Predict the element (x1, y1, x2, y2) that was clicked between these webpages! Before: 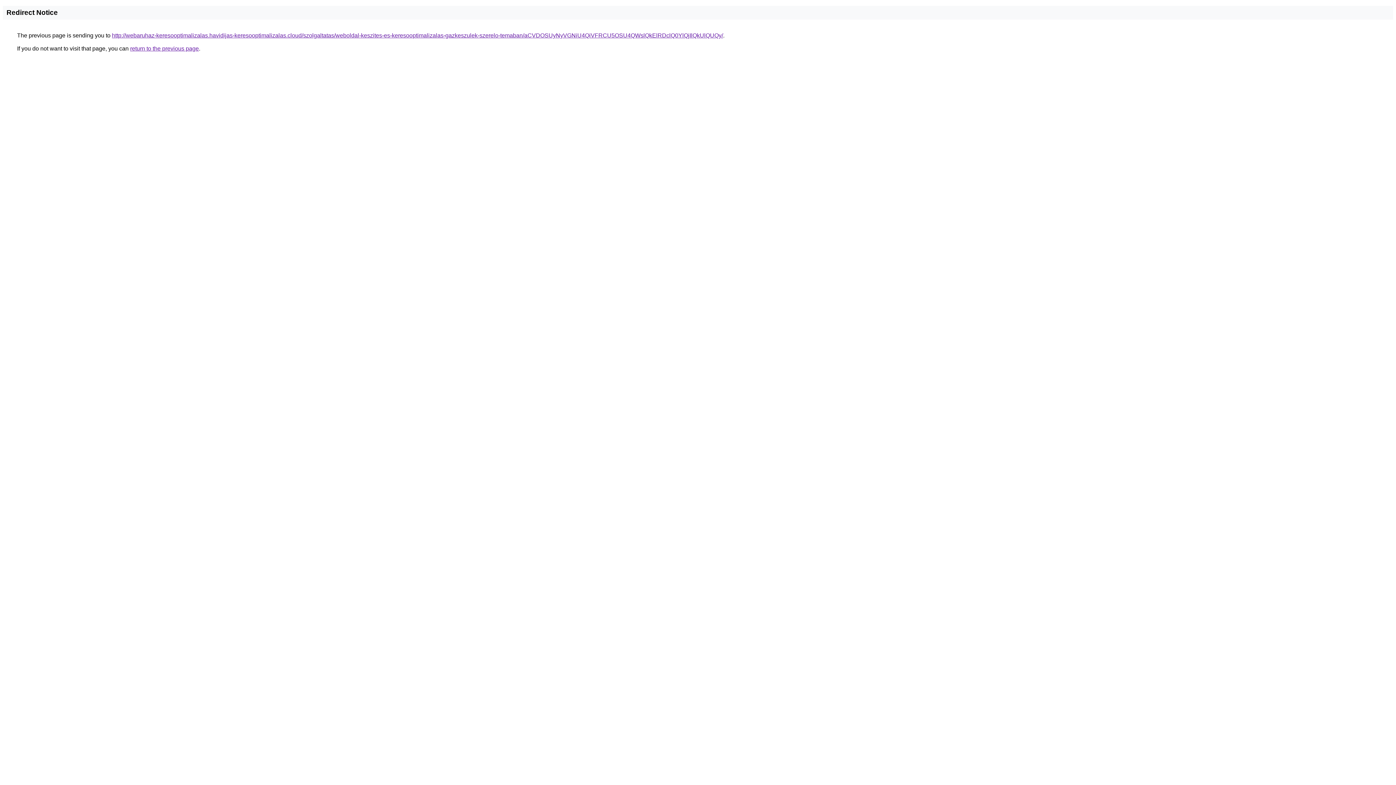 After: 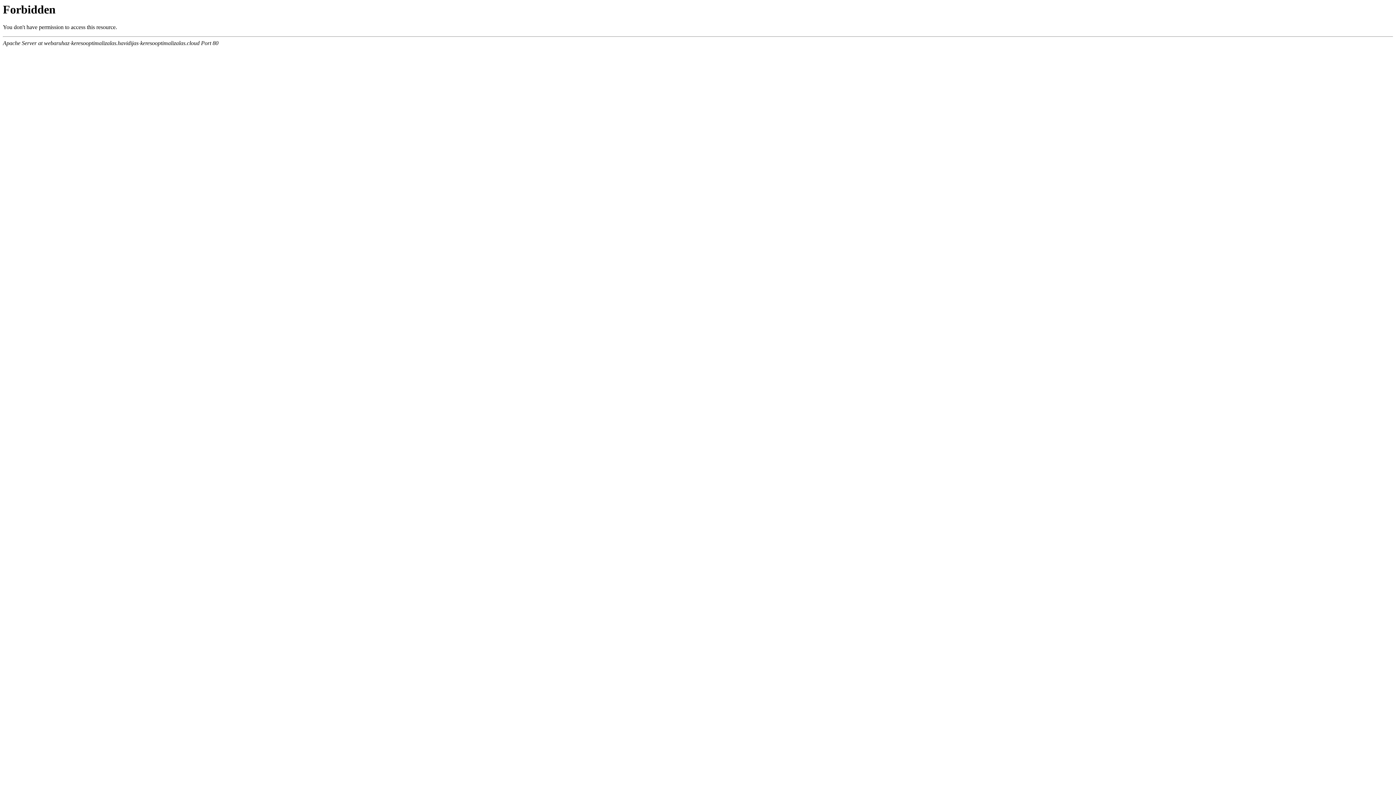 Action: label: http://webaruhaz-keresooptimalizalas.havidijas-keresooptimalizalas.cloud/szolgaltatas/weboldal-keszites-es-keresooptimalizalas-gazkeszulek-szerelo-temaban/aCVDOSUyNyVGNiU4QiVFRCU5OSU4QWslQkElRDclQ0YlQjIlQkUlQUQy/ bbox: (112, 32, 723, 38)